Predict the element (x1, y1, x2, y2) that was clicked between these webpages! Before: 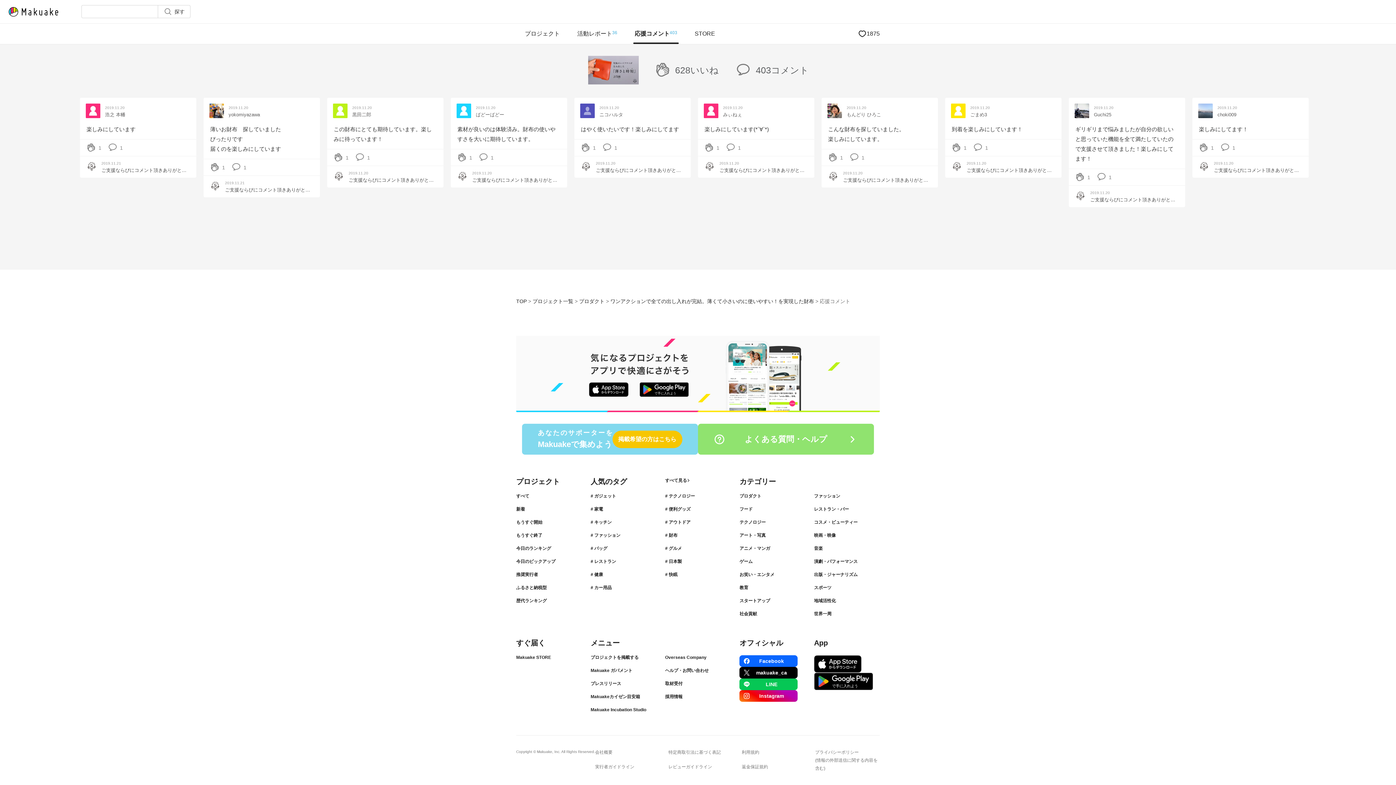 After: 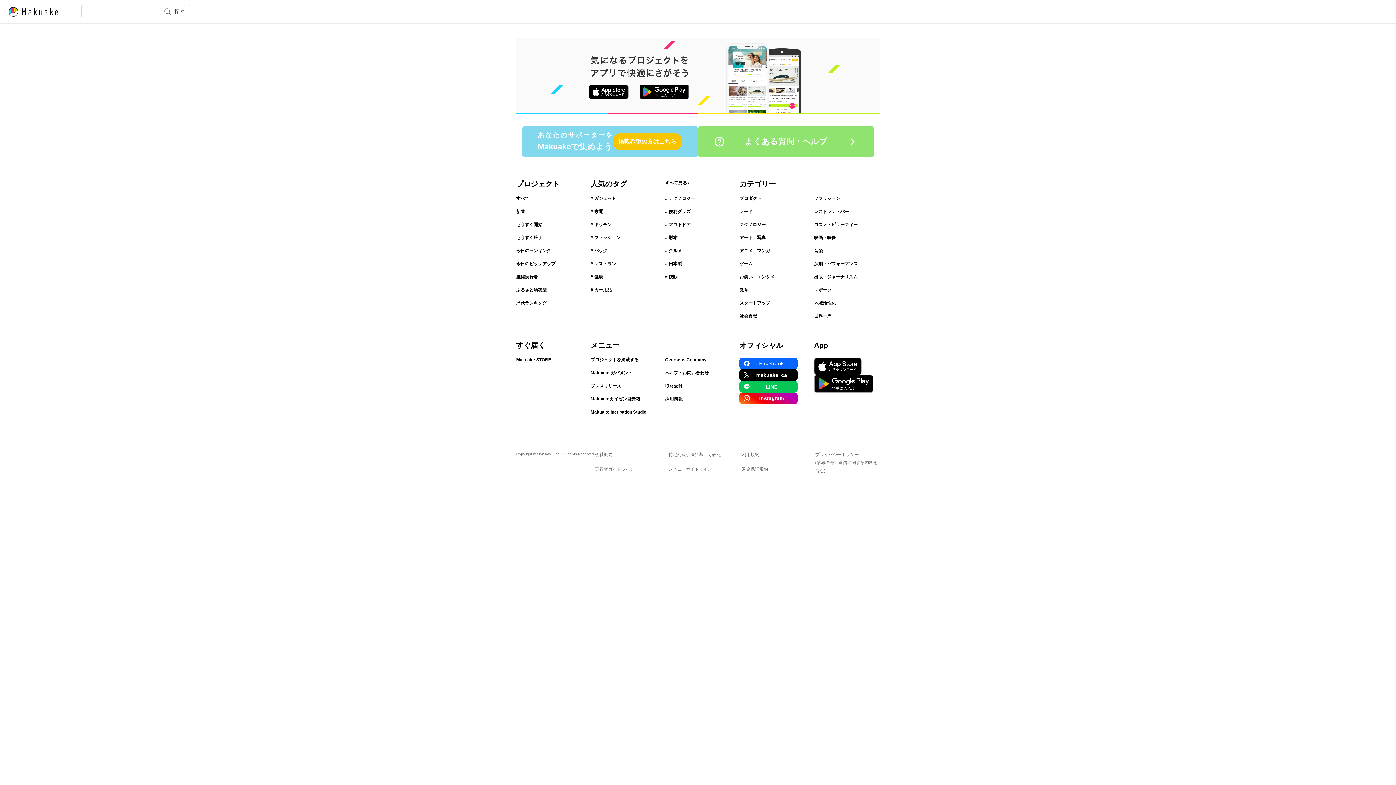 Action: label: 推奨実行者 bbox: (516, 570, 582, 578)